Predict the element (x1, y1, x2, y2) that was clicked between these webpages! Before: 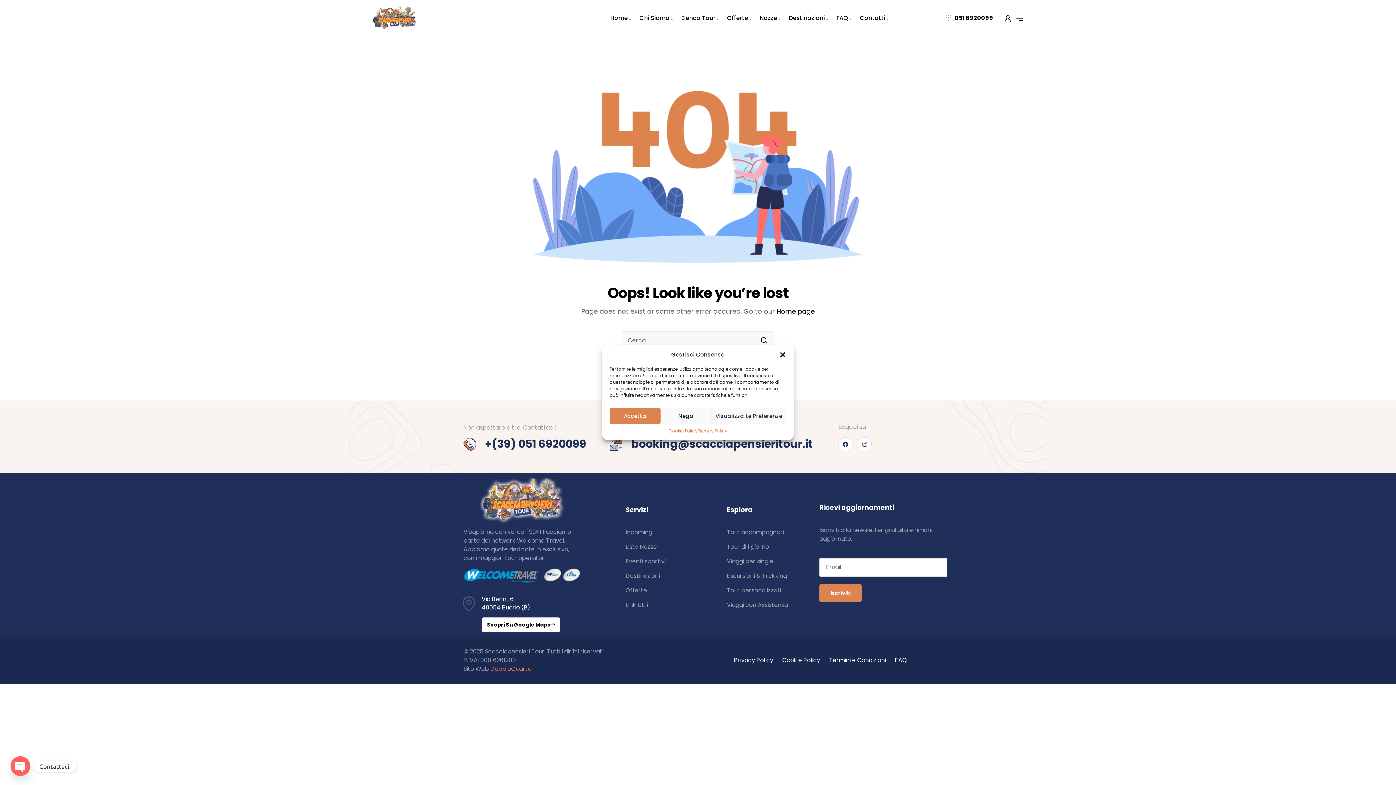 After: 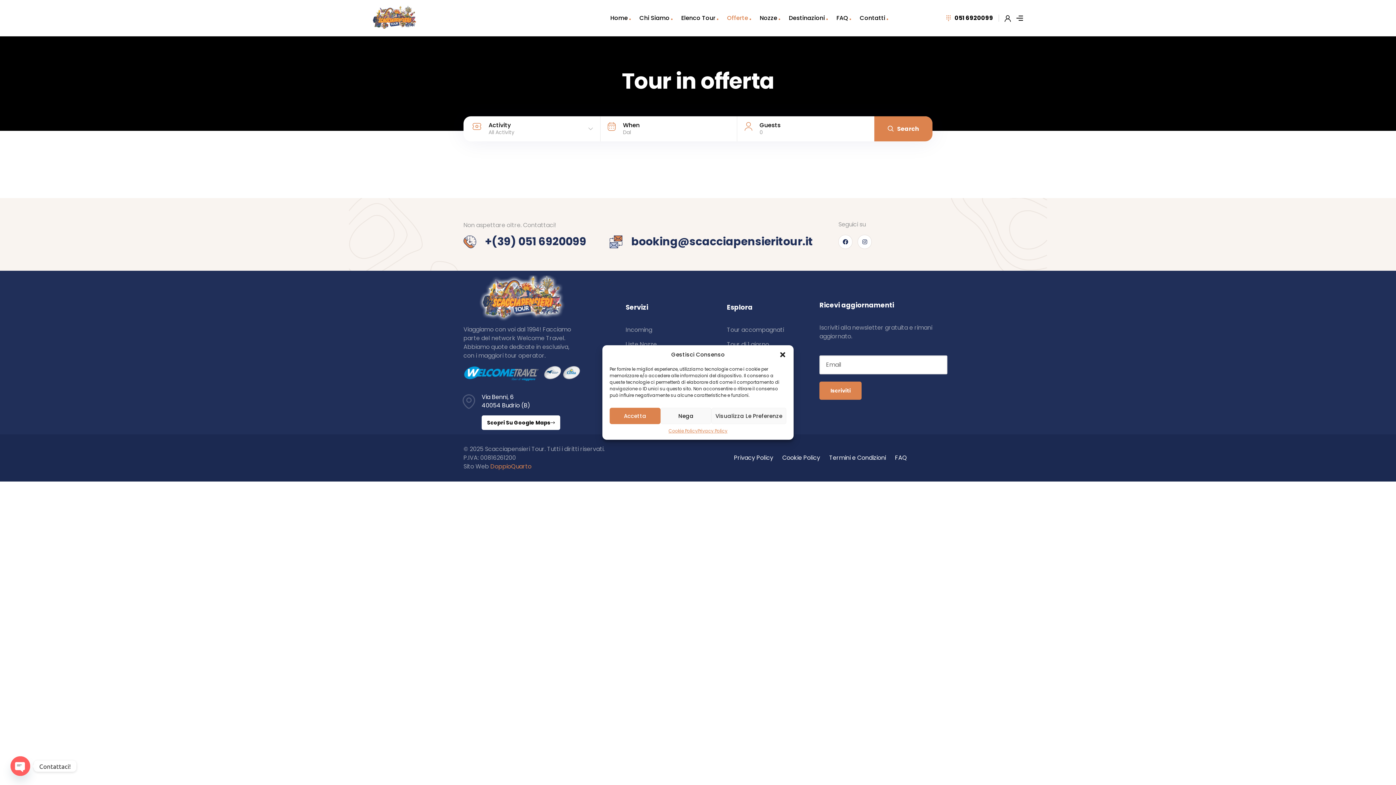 Action: bbox: (723, 10, 754, 26) label: Offerte